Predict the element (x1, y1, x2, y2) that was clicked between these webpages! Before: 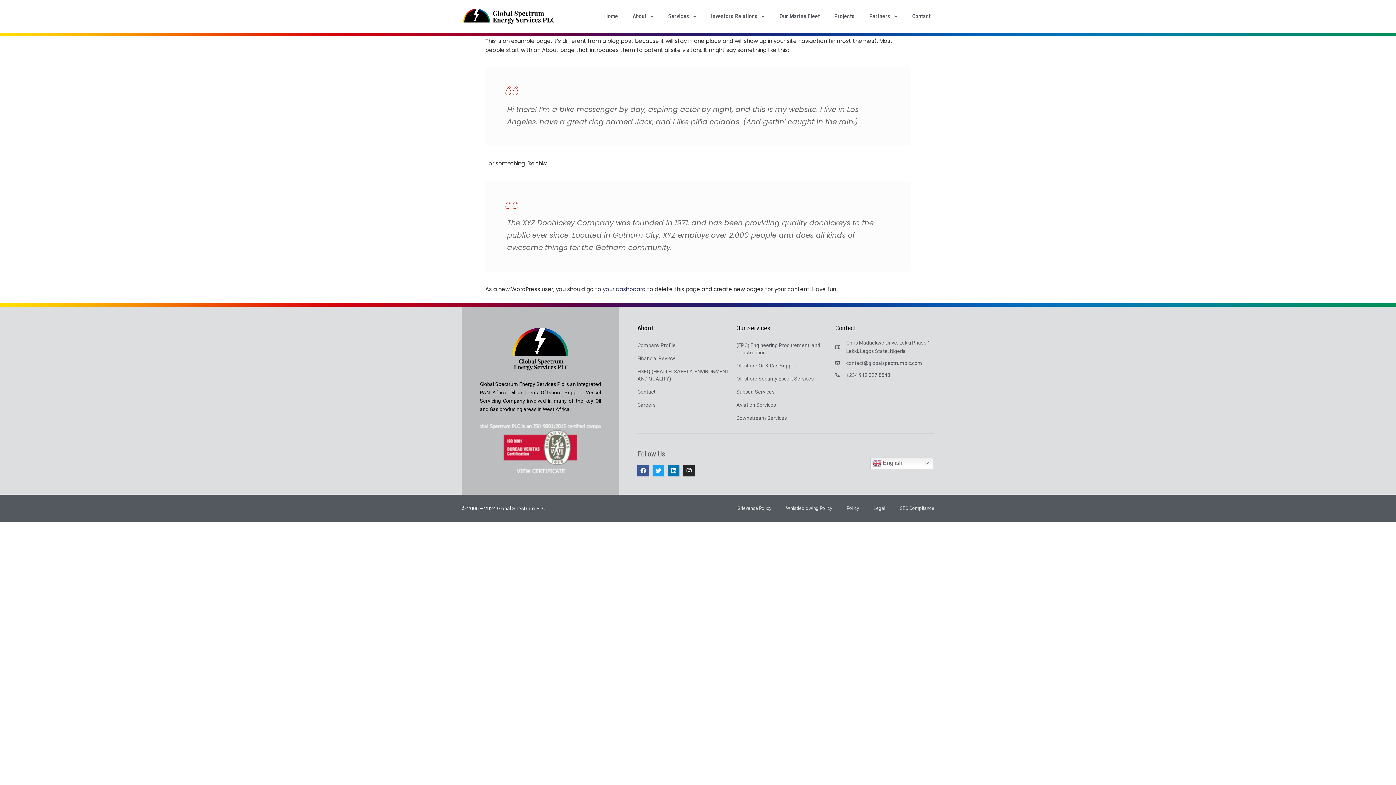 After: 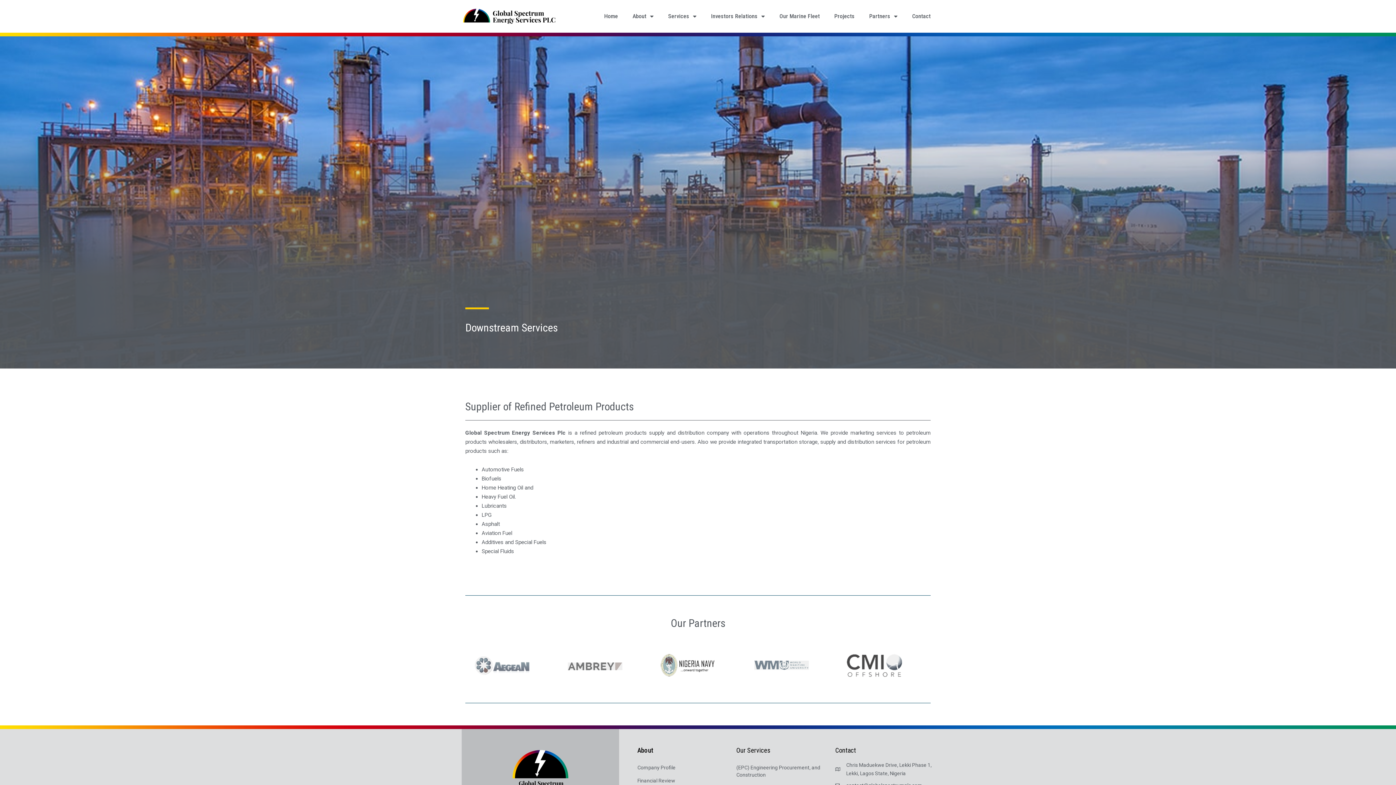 Action: label: Downstream Services bbox: (736, 411, 835, 424)